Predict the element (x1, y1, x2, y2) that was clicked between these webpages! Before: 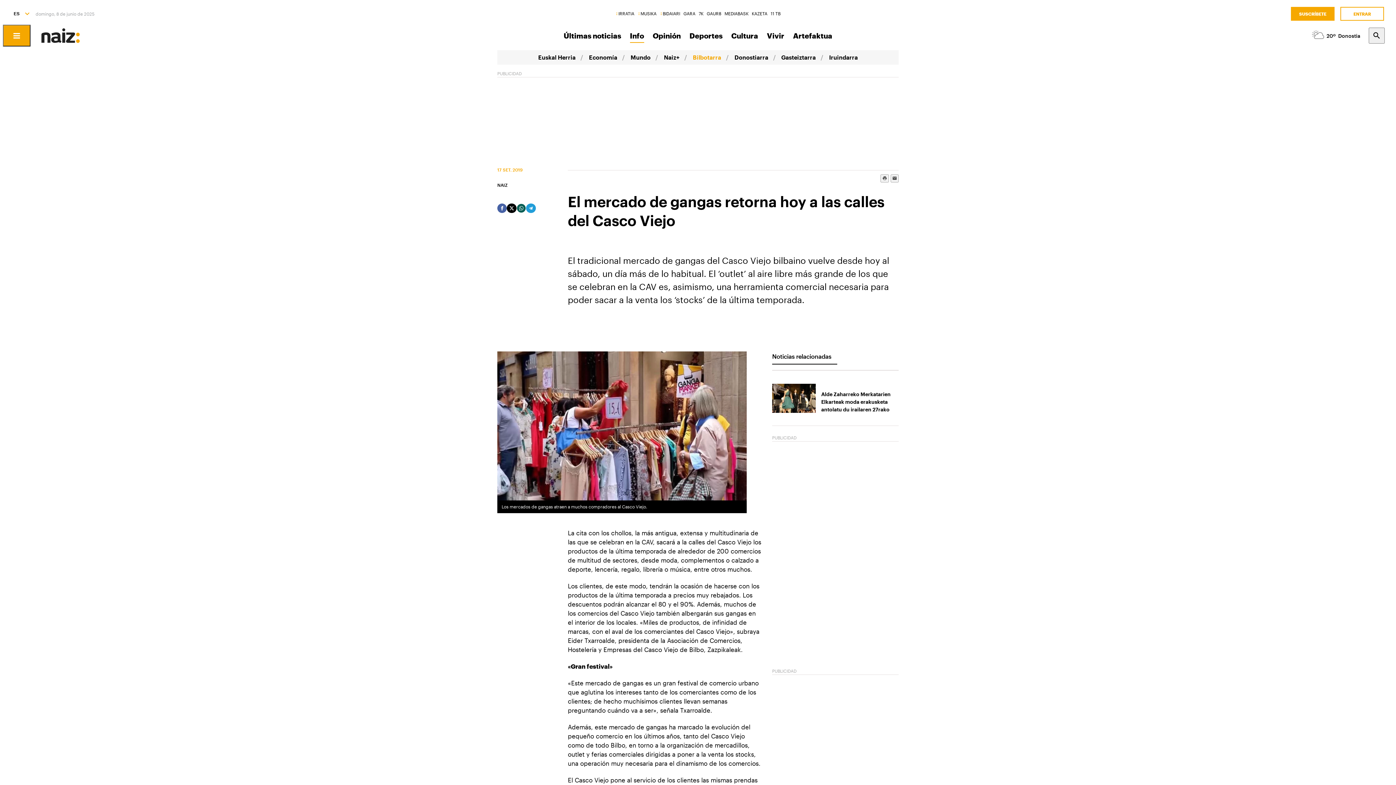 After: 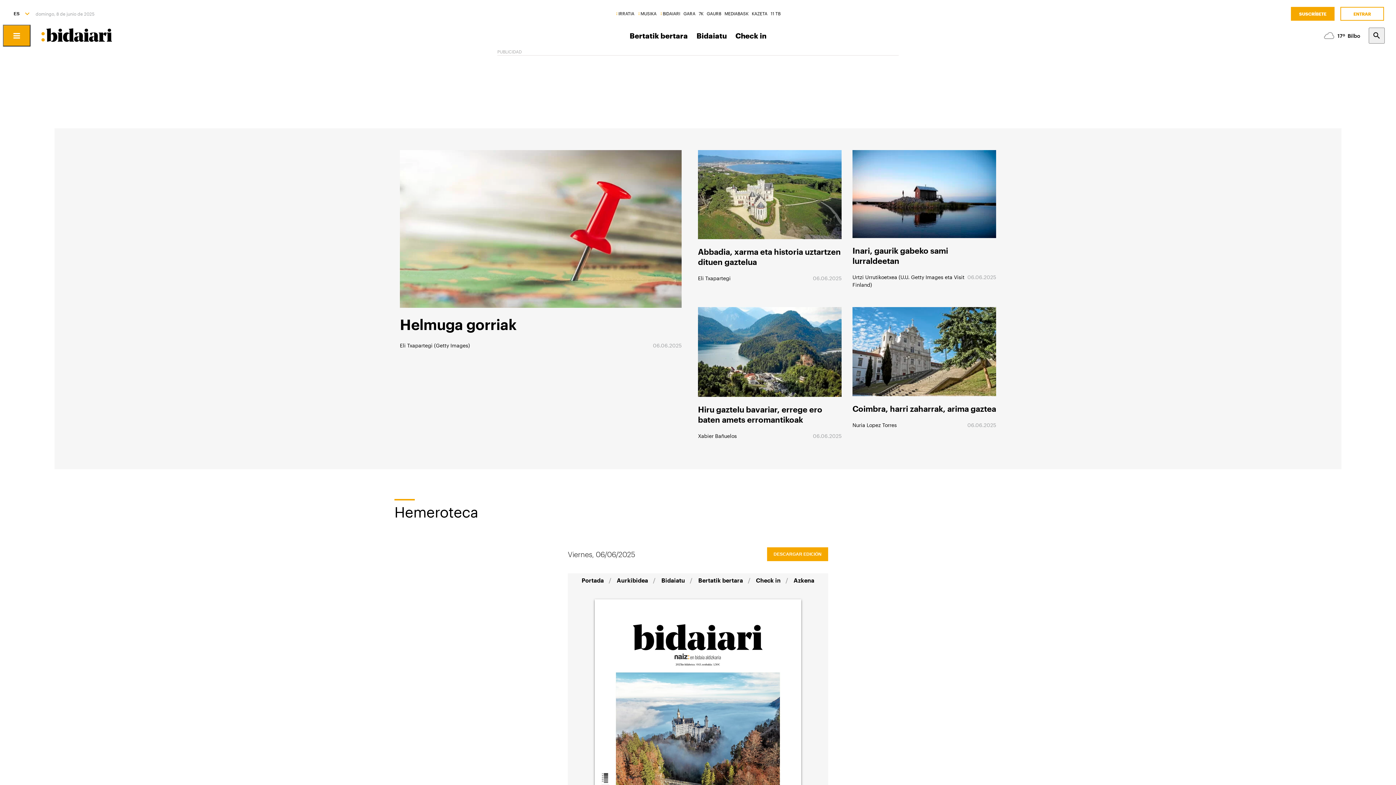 Action: bbox: (660, 10, 680, 17) label: BIDAIARI